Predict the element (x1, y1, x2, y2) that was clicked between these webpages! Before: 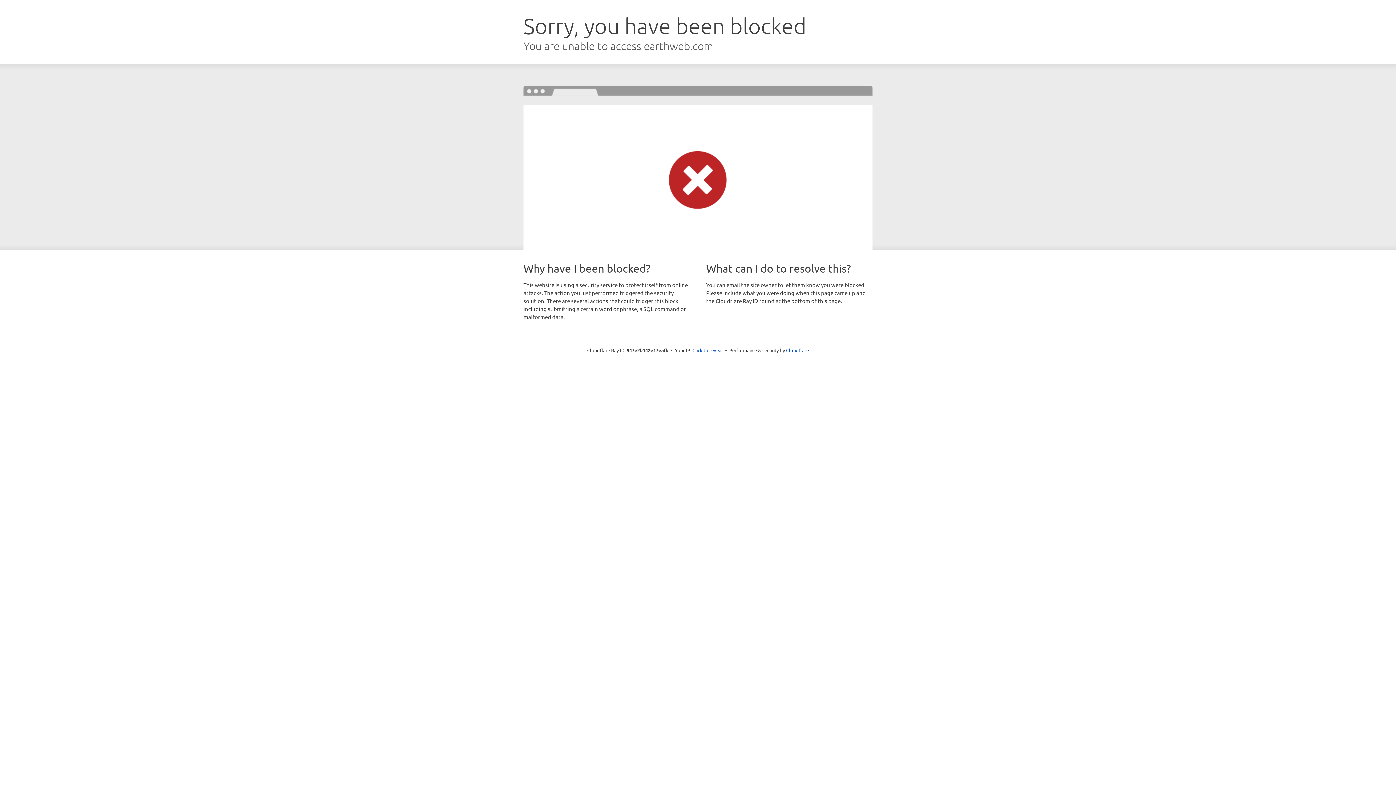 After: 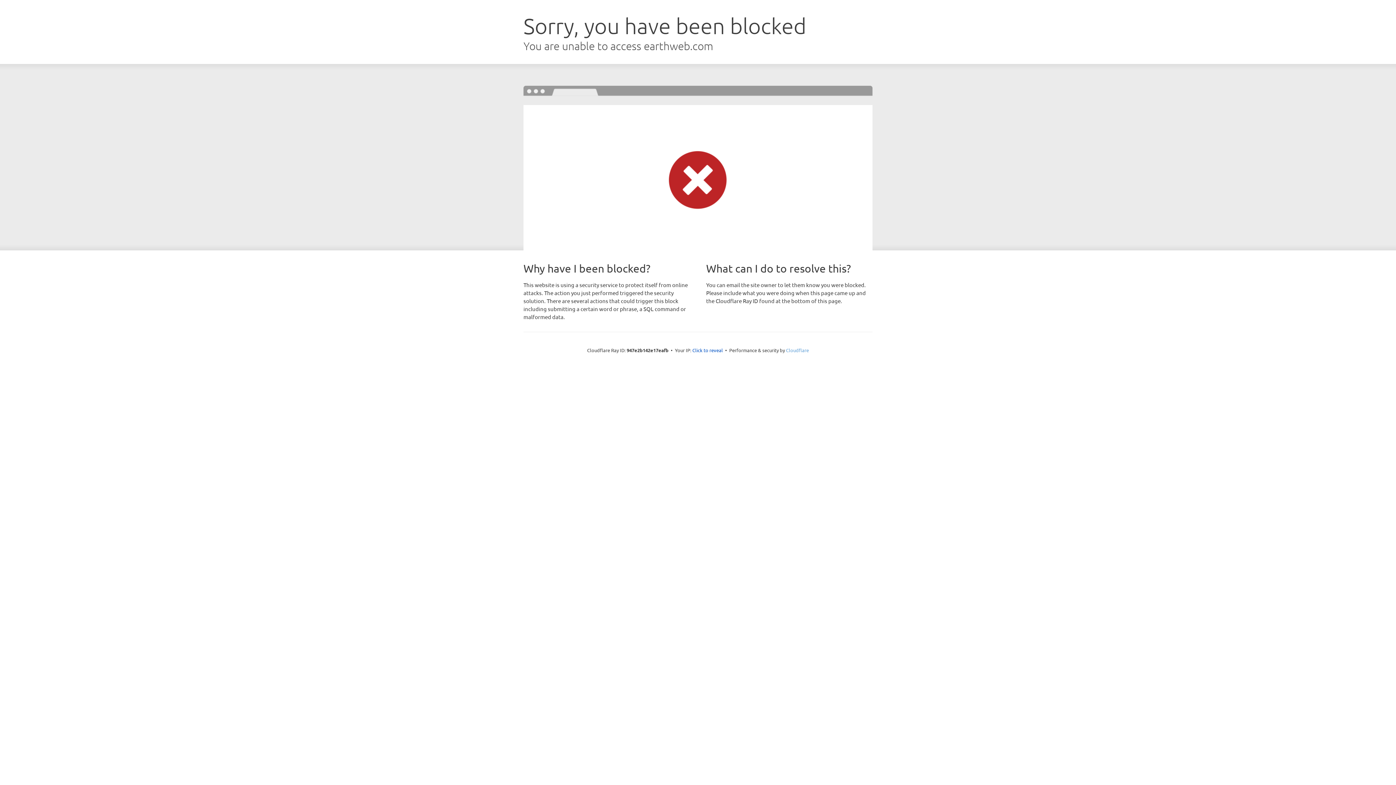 Action: label: Cloudflare bbox: (786, 347, 809, 353)